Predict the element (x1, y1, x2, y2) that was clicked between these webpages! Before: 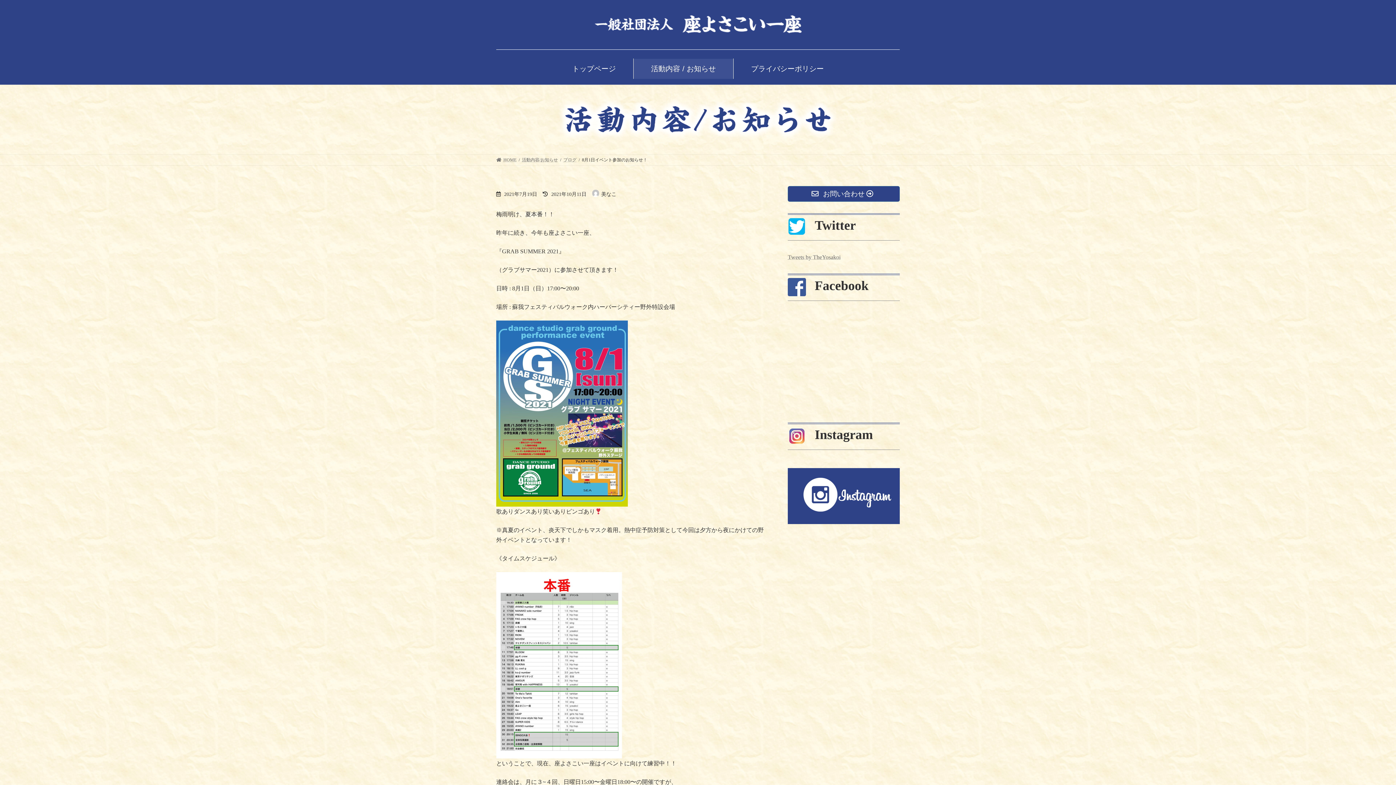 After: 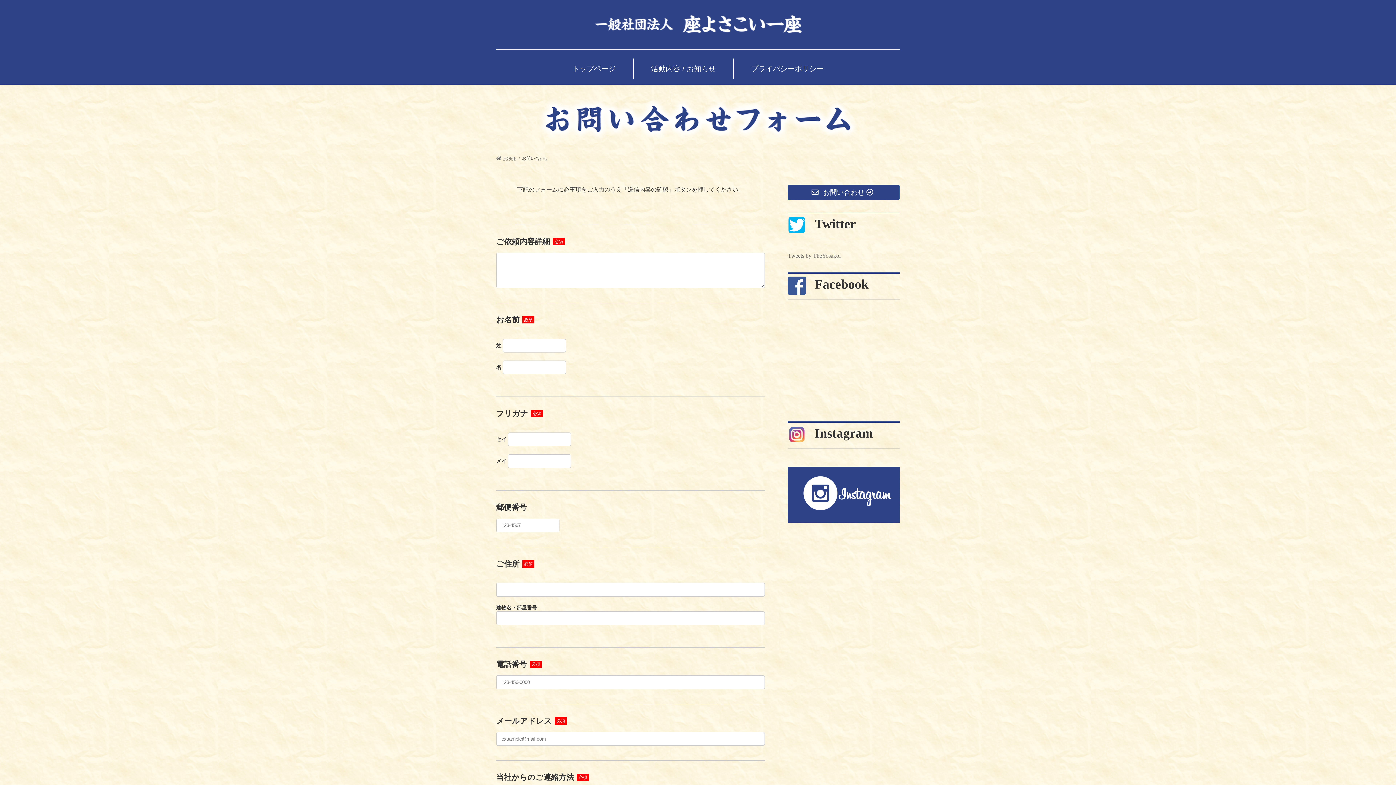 Action: bbox: (788, 186, 900, 201) label:  お問い合わせ 